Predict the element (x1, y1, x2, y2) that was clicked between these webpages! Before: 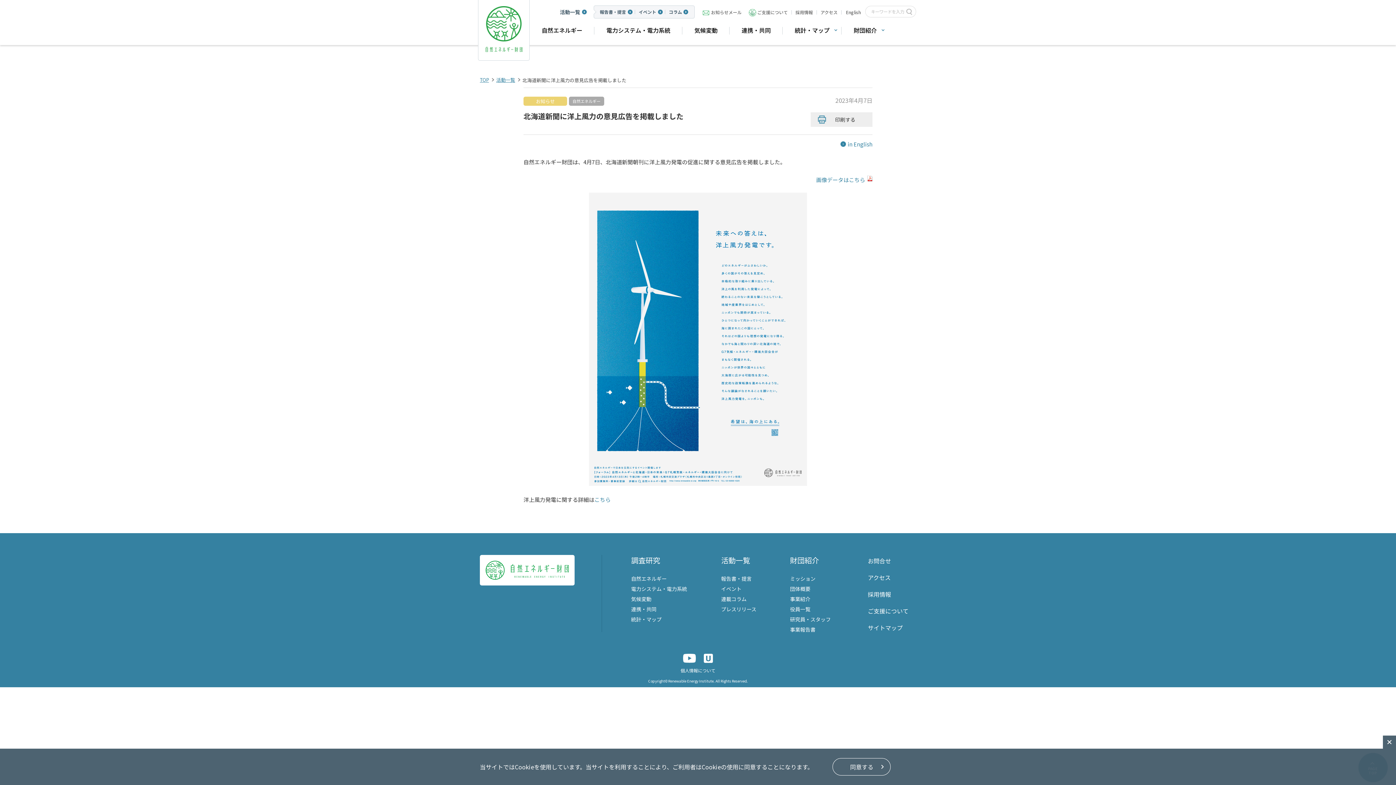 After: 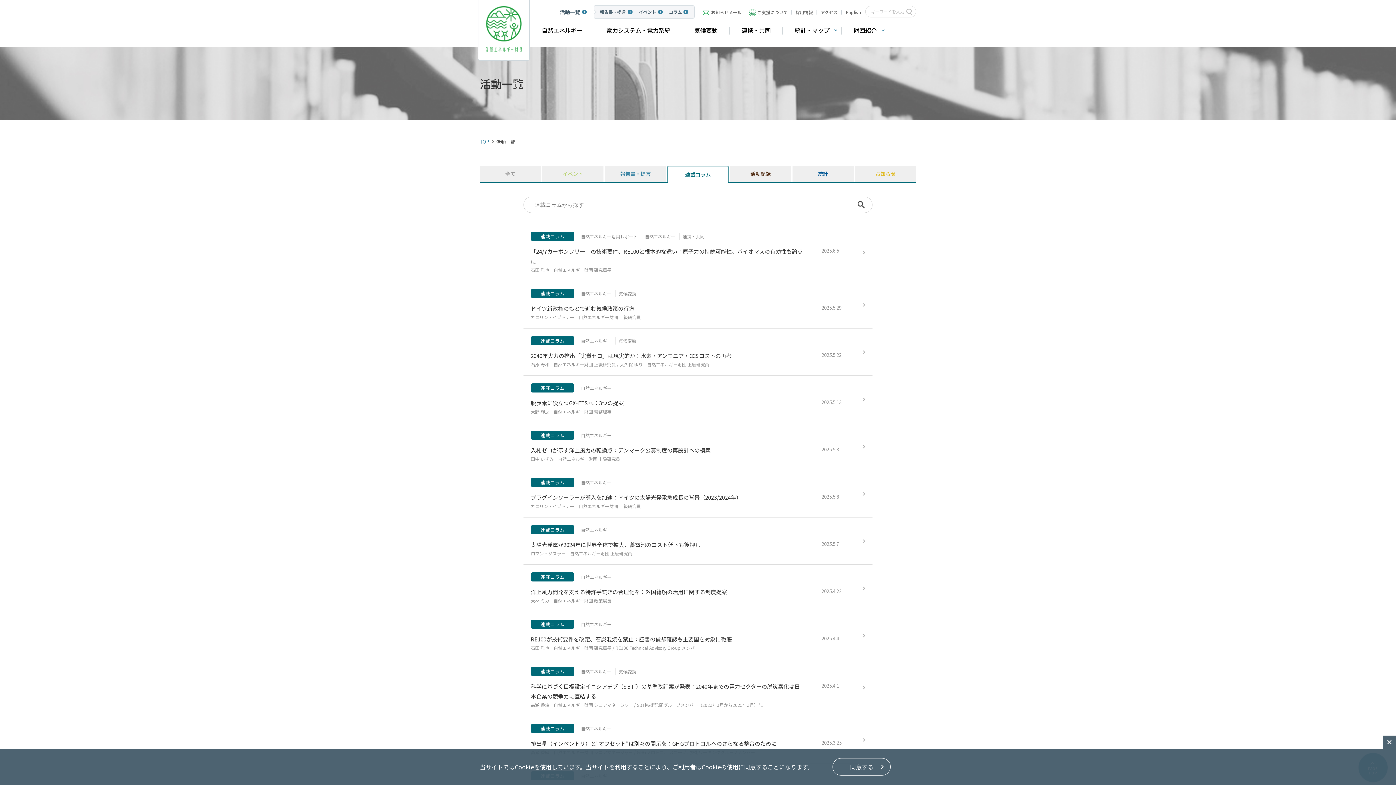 Action: bbox: (721, 595, 746, 602) label: 連載コラム